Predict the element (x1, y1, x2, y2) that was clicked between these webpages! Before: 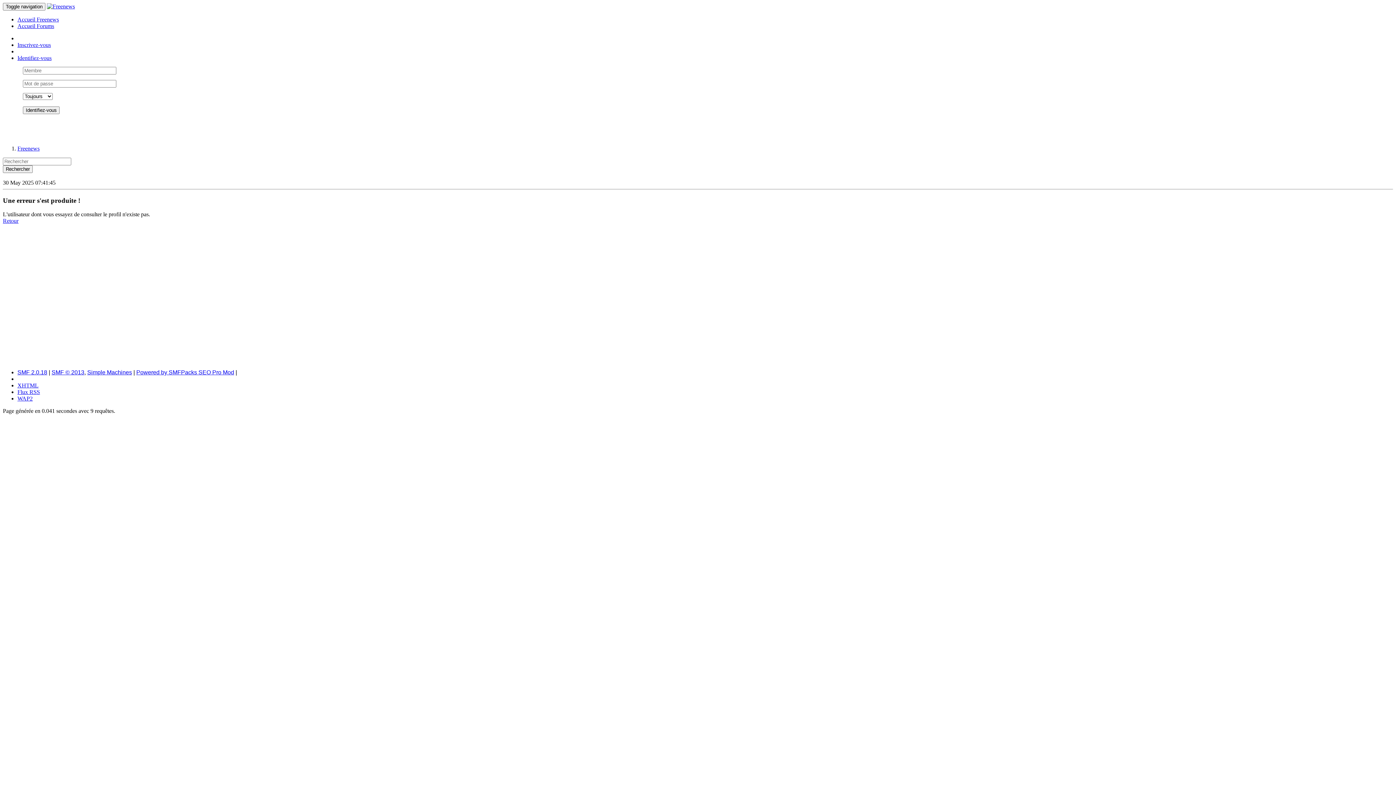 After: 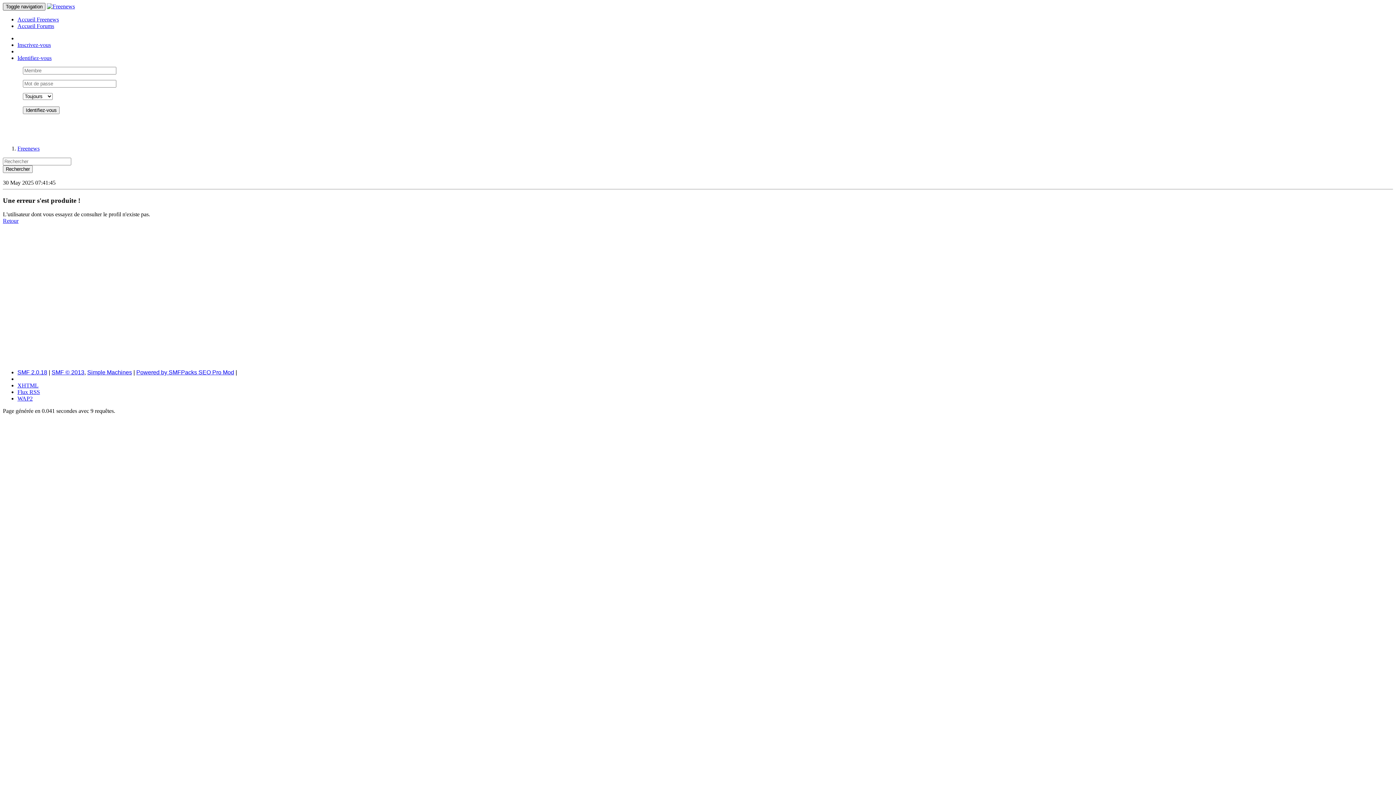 Action: label: Toggle navigation bbox: (2, 2, 45, 10)